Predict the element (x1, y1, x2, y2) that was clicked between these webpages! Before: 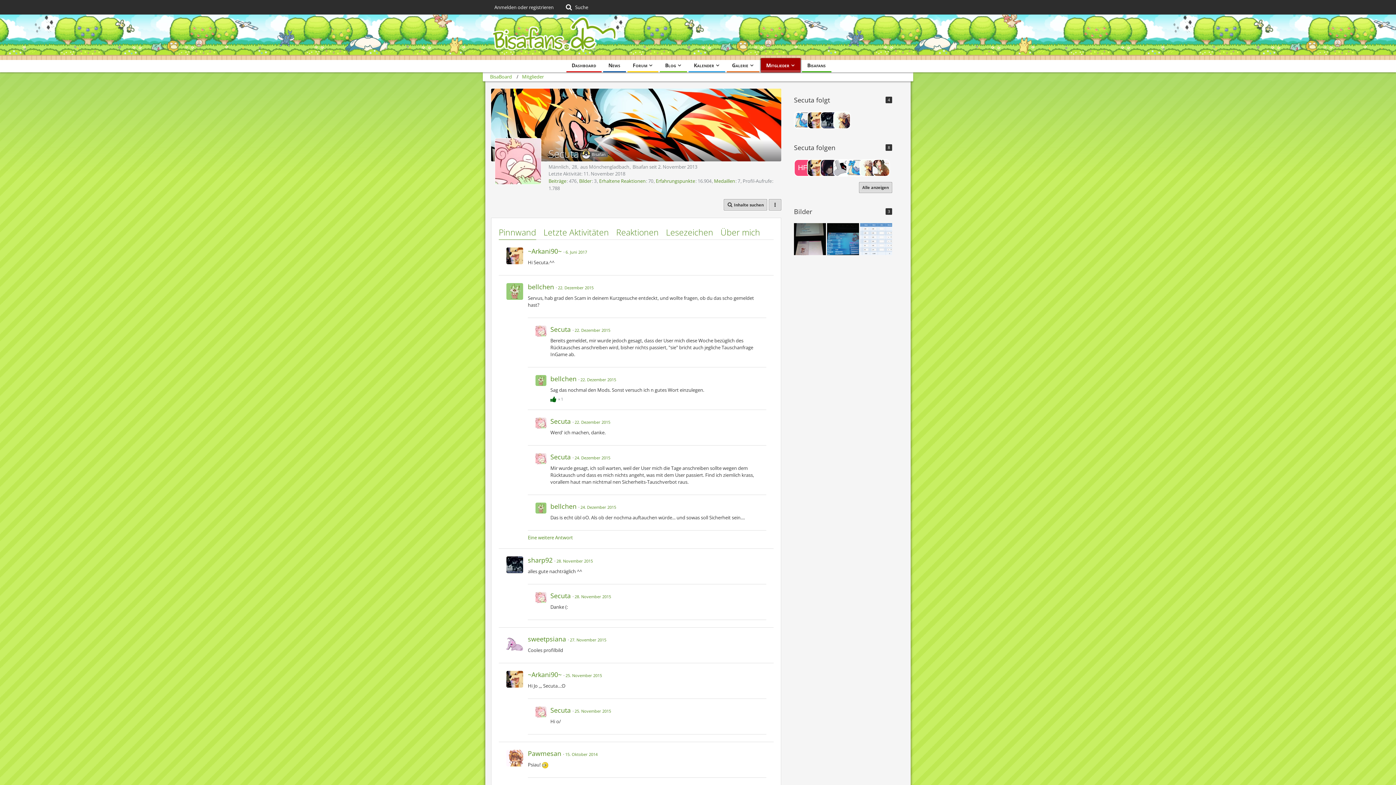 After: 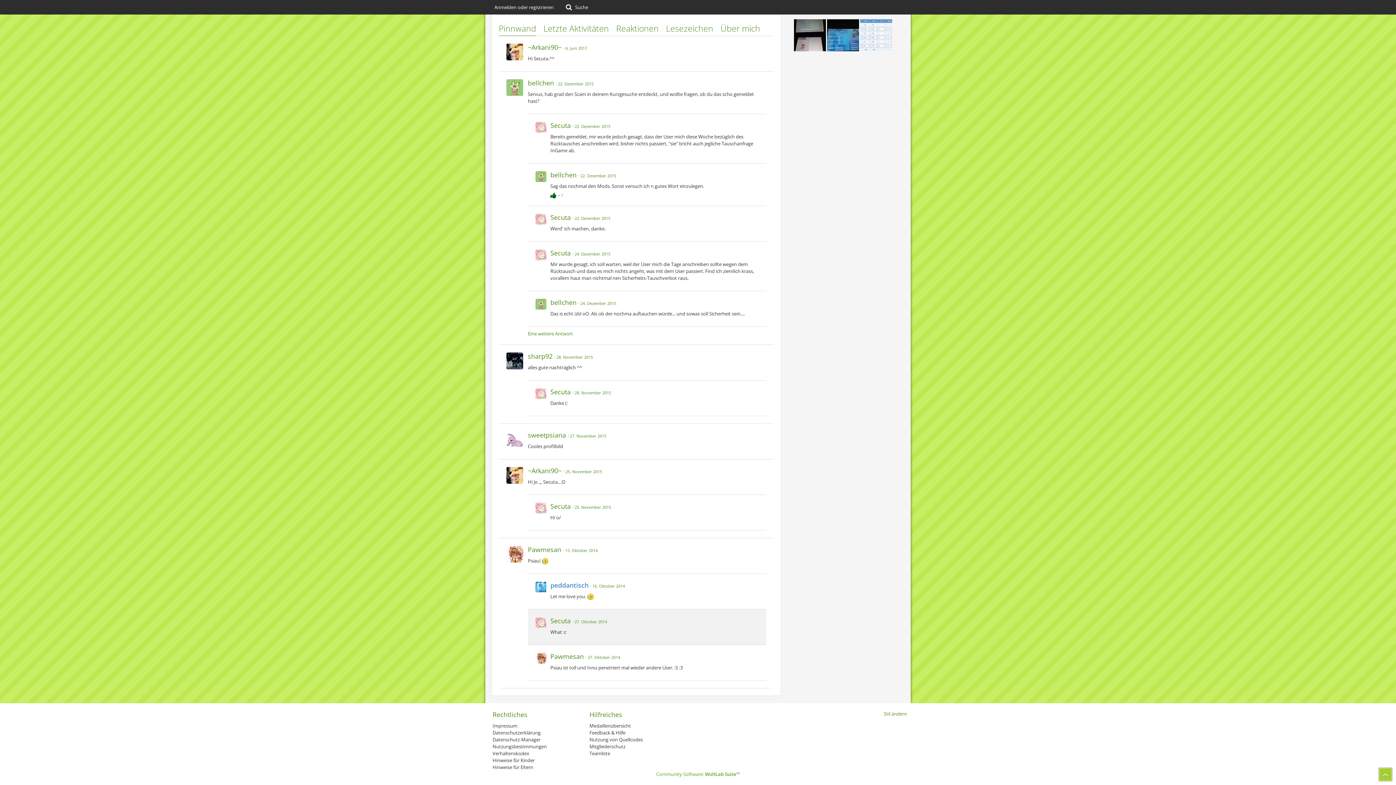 Action: label: 27. November 2015 bbox: (570, 637, 606, 642)